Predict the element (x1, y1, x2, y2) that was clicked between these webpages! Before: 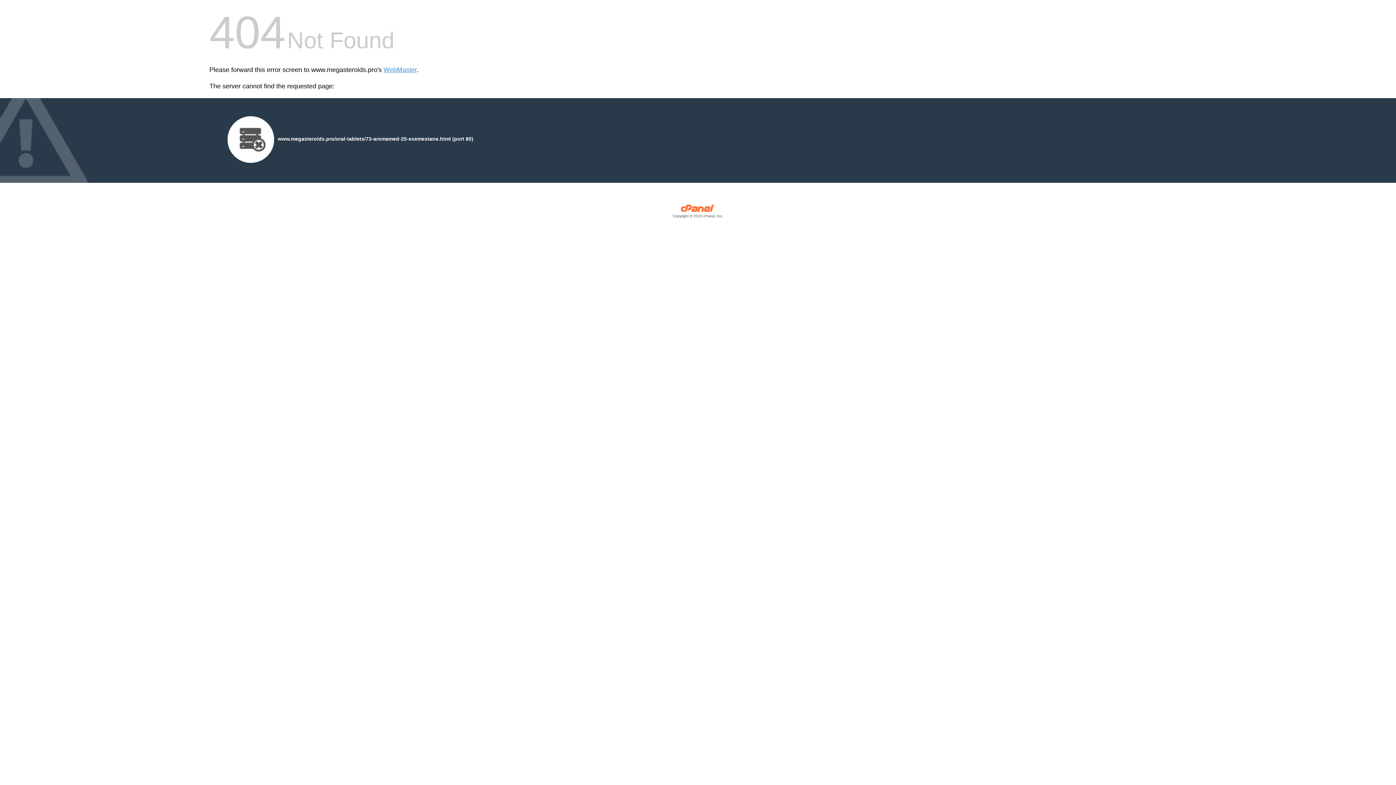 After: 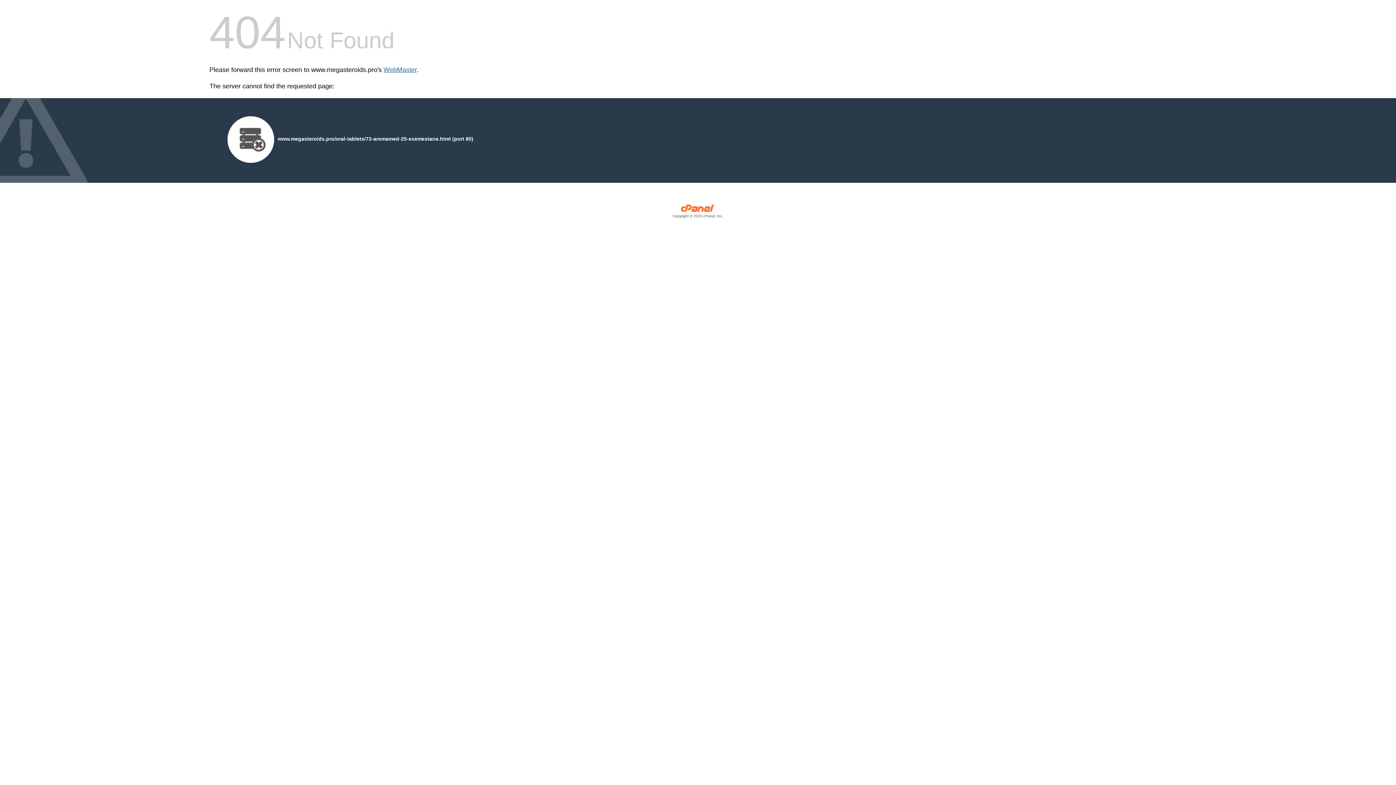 Action: label: WebMaster bbox: (383, 66, 416, 73)